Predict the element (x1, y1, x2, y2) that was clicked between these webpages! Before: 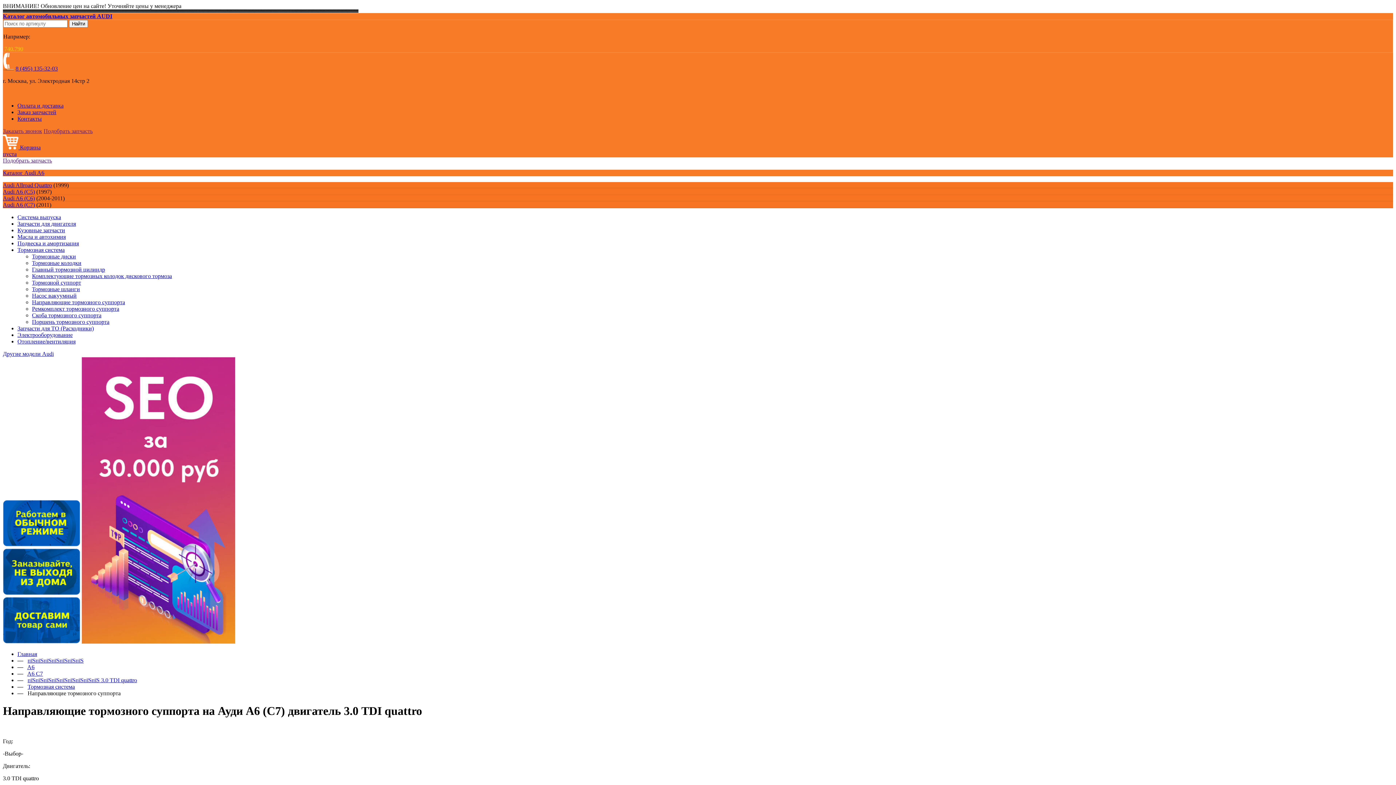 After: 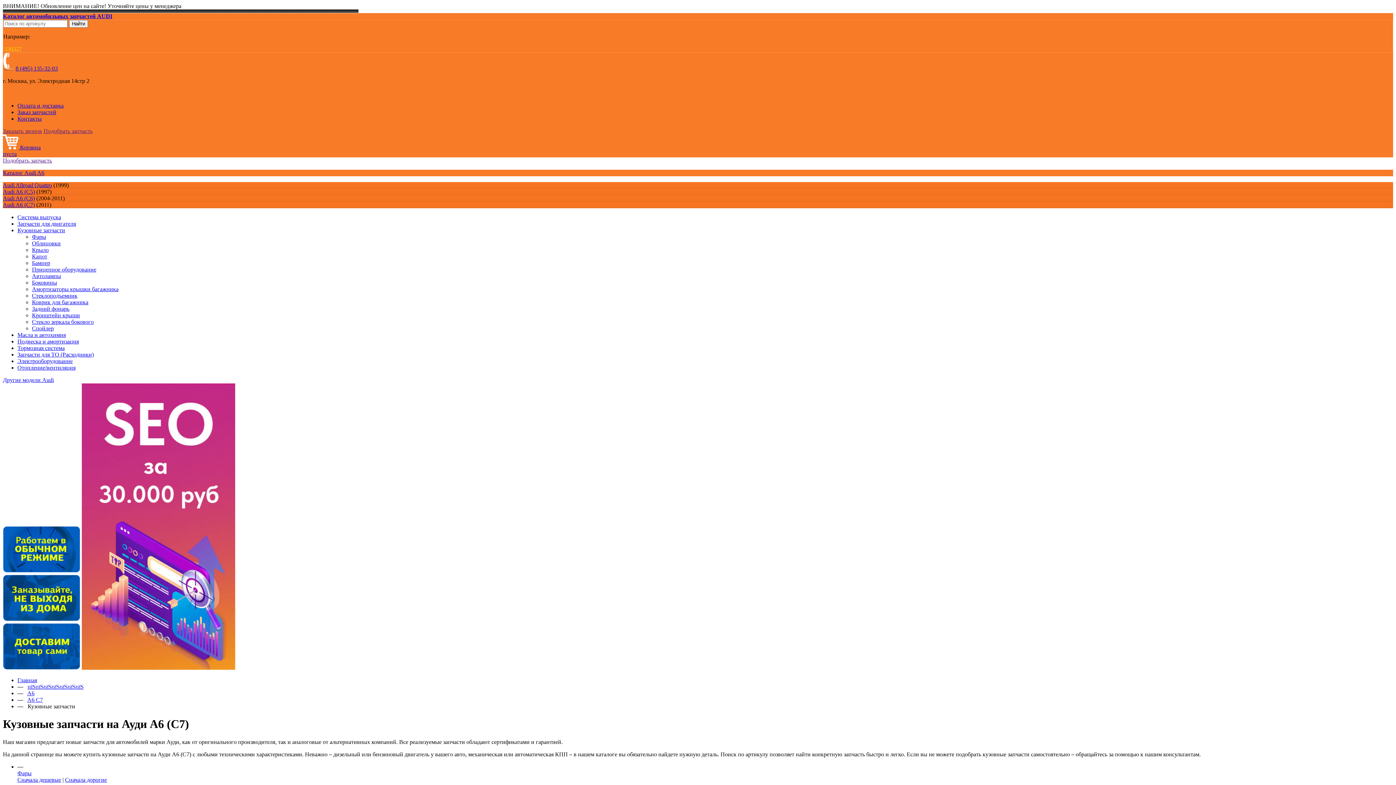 Action: bbox: (17, 227, 65, 233) label: Кузовные запчасти